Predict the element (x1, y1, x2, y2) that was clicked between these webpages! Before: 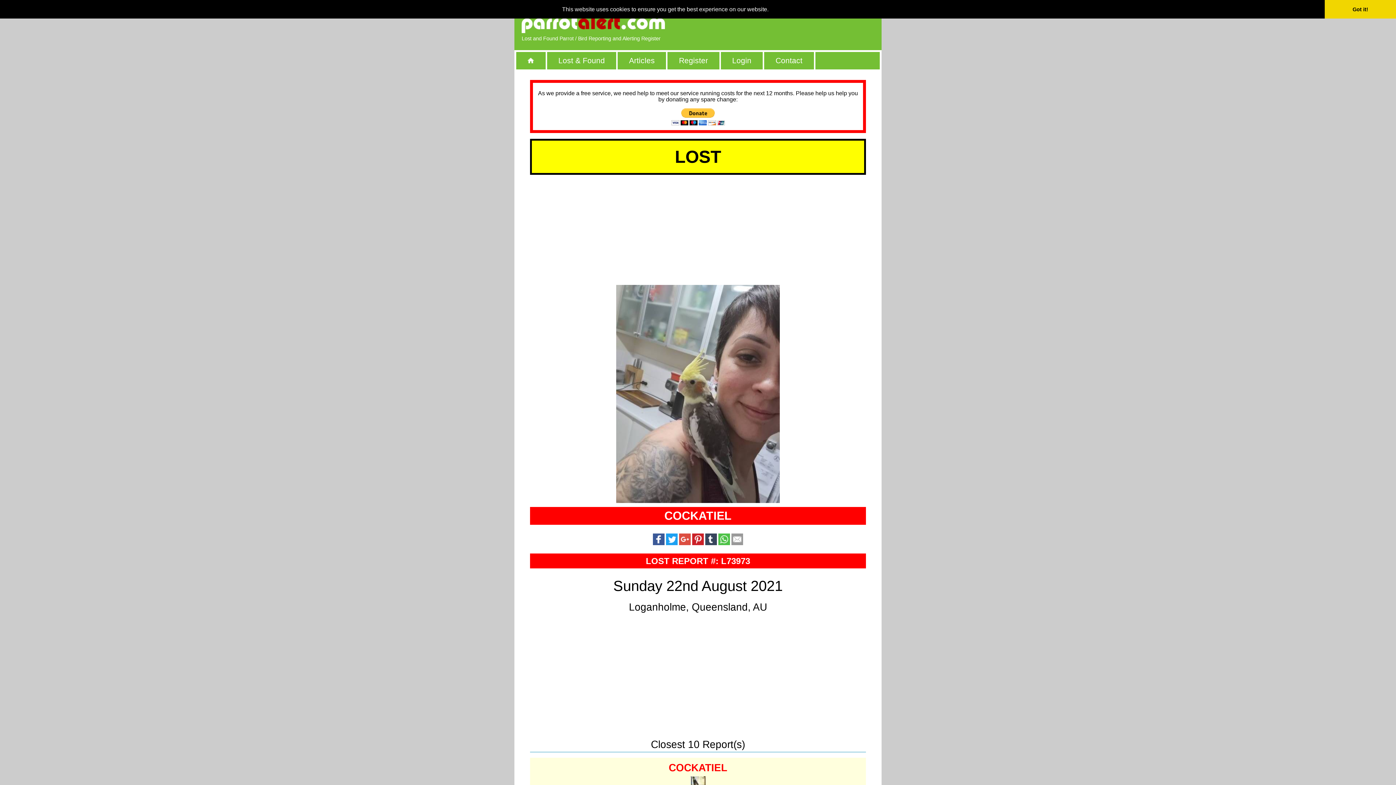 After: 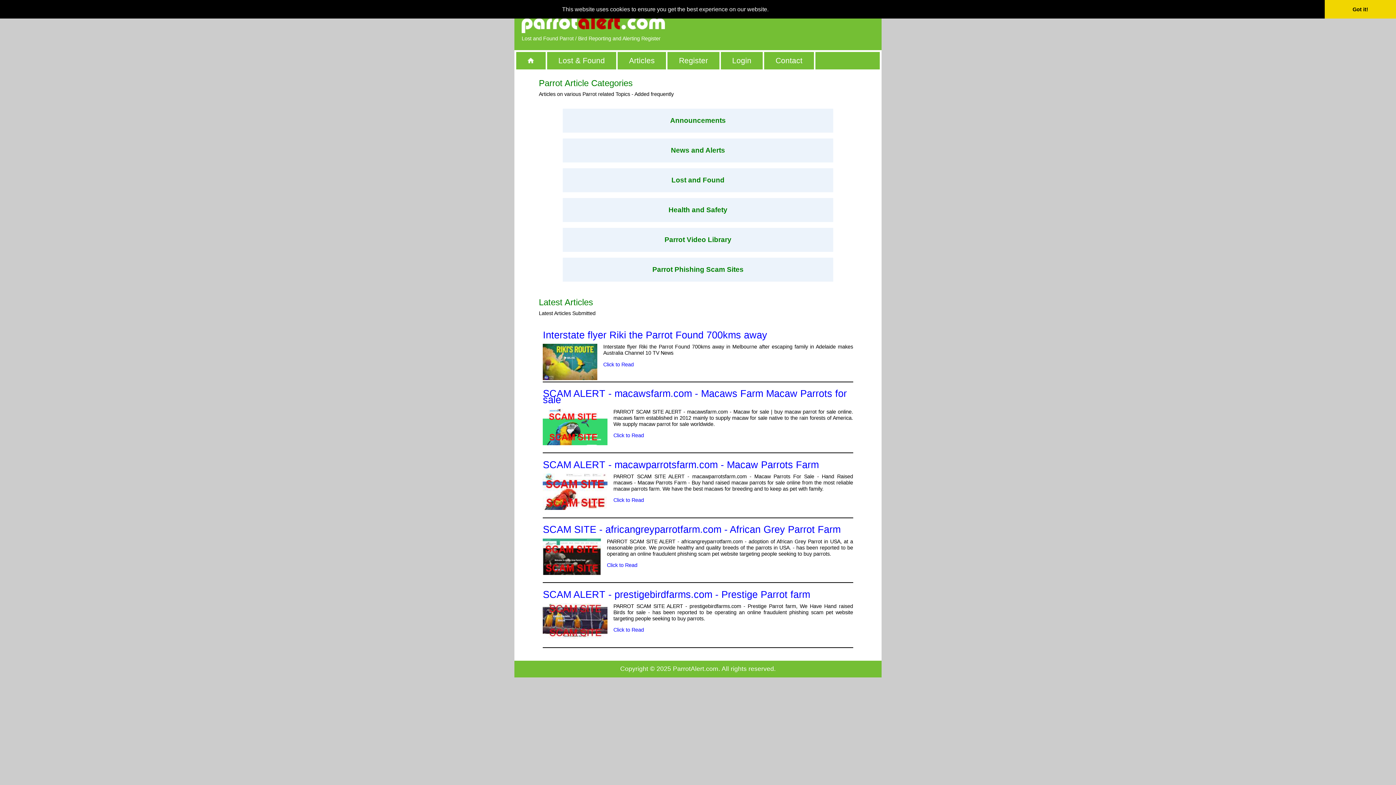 Action: label: Articles bbox: (617, 51, 666, 69)